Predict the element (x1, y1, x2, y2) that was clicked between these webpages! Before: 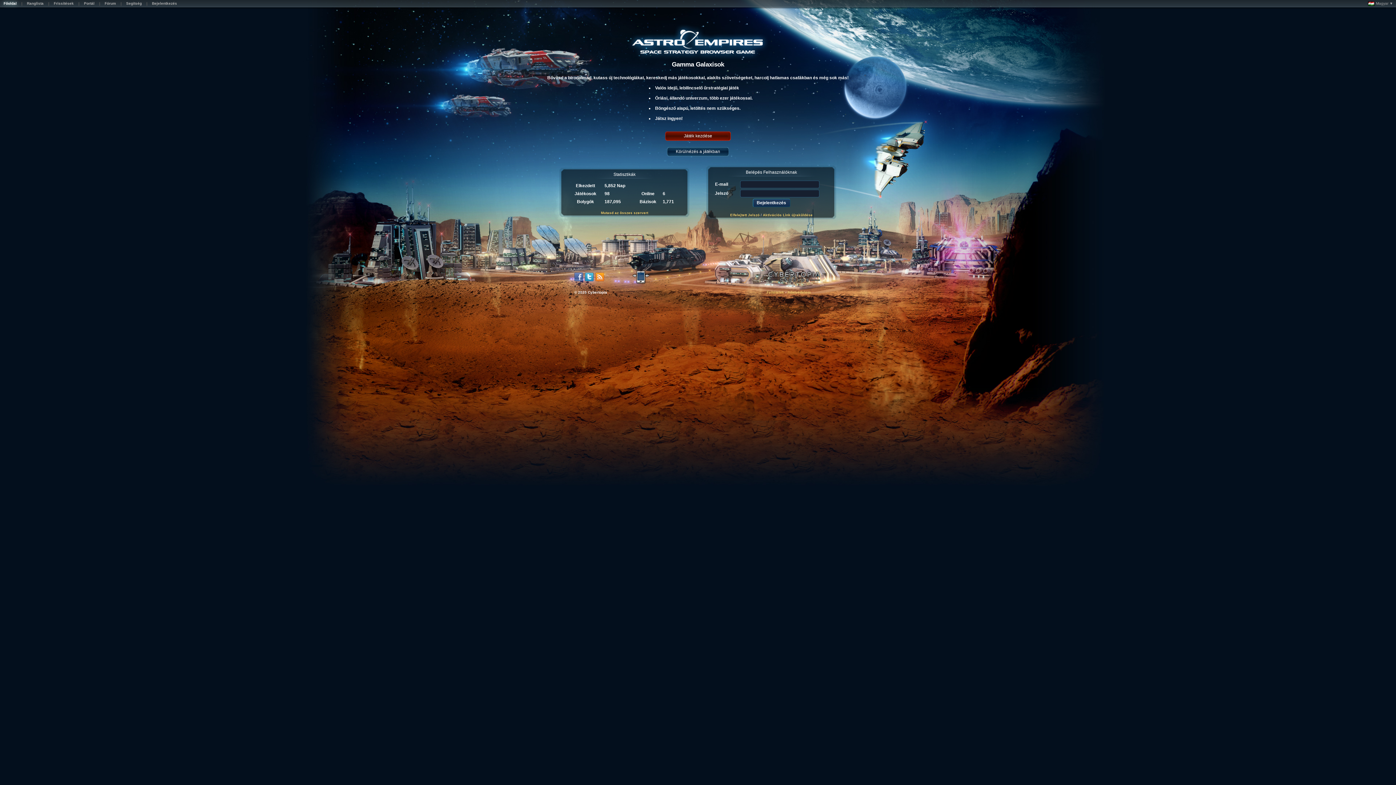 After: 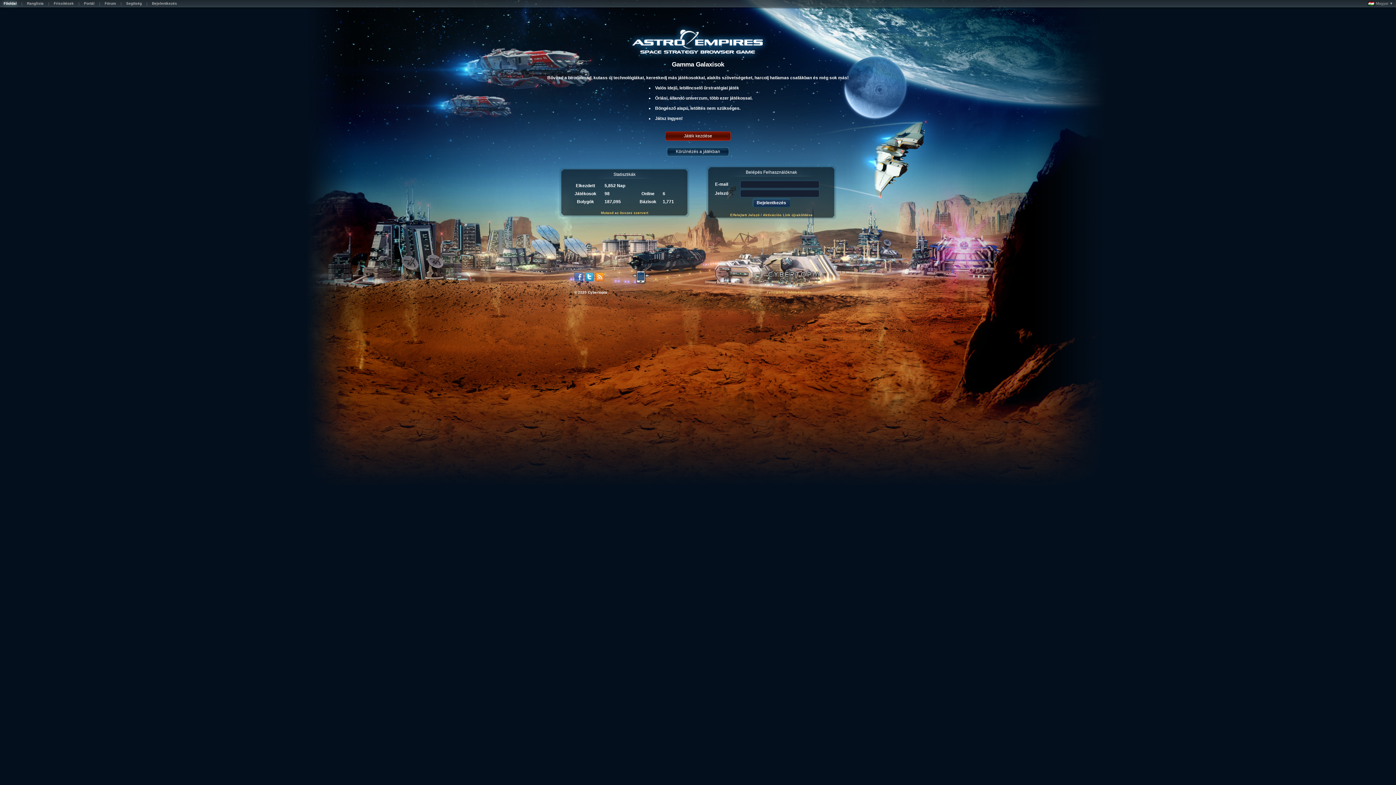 Action: bbox: (766, 281, 821, 286)